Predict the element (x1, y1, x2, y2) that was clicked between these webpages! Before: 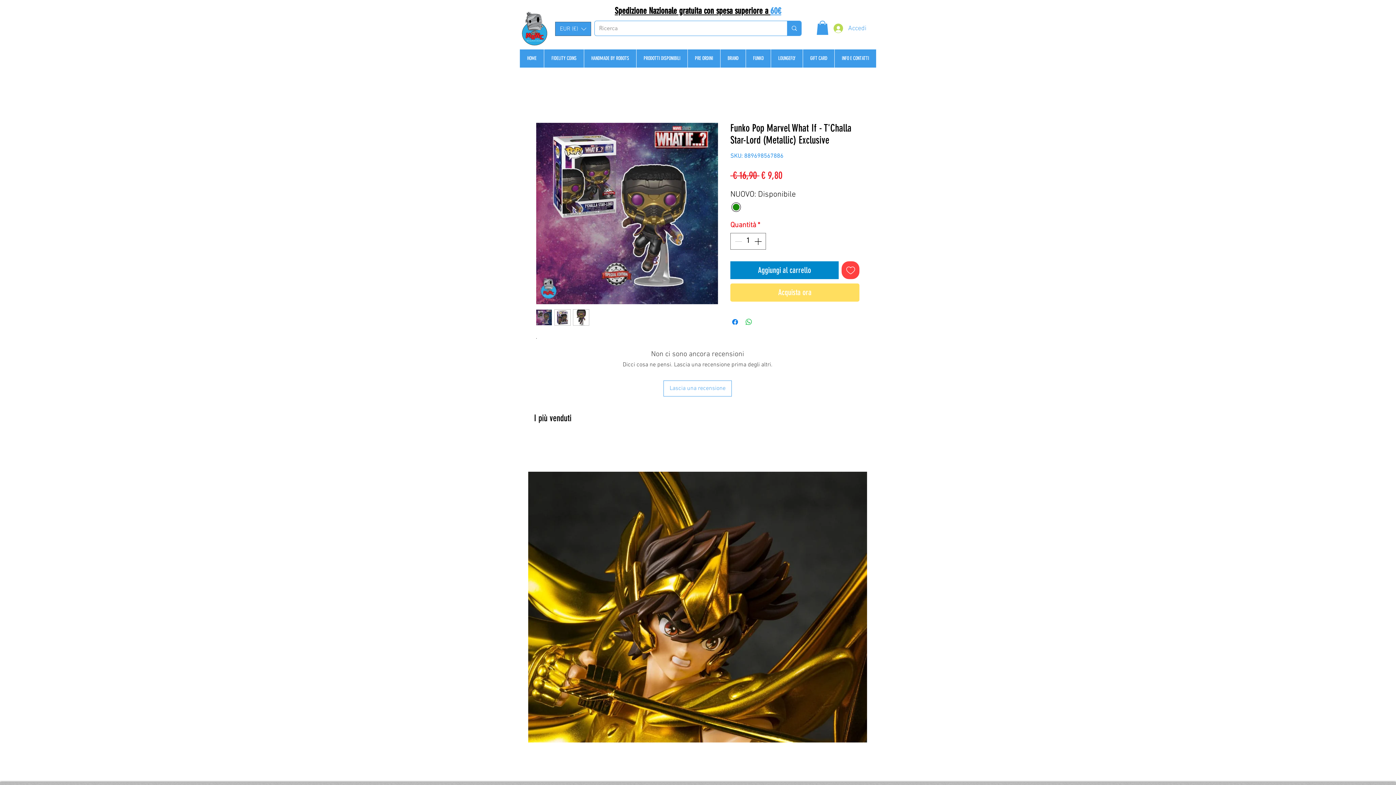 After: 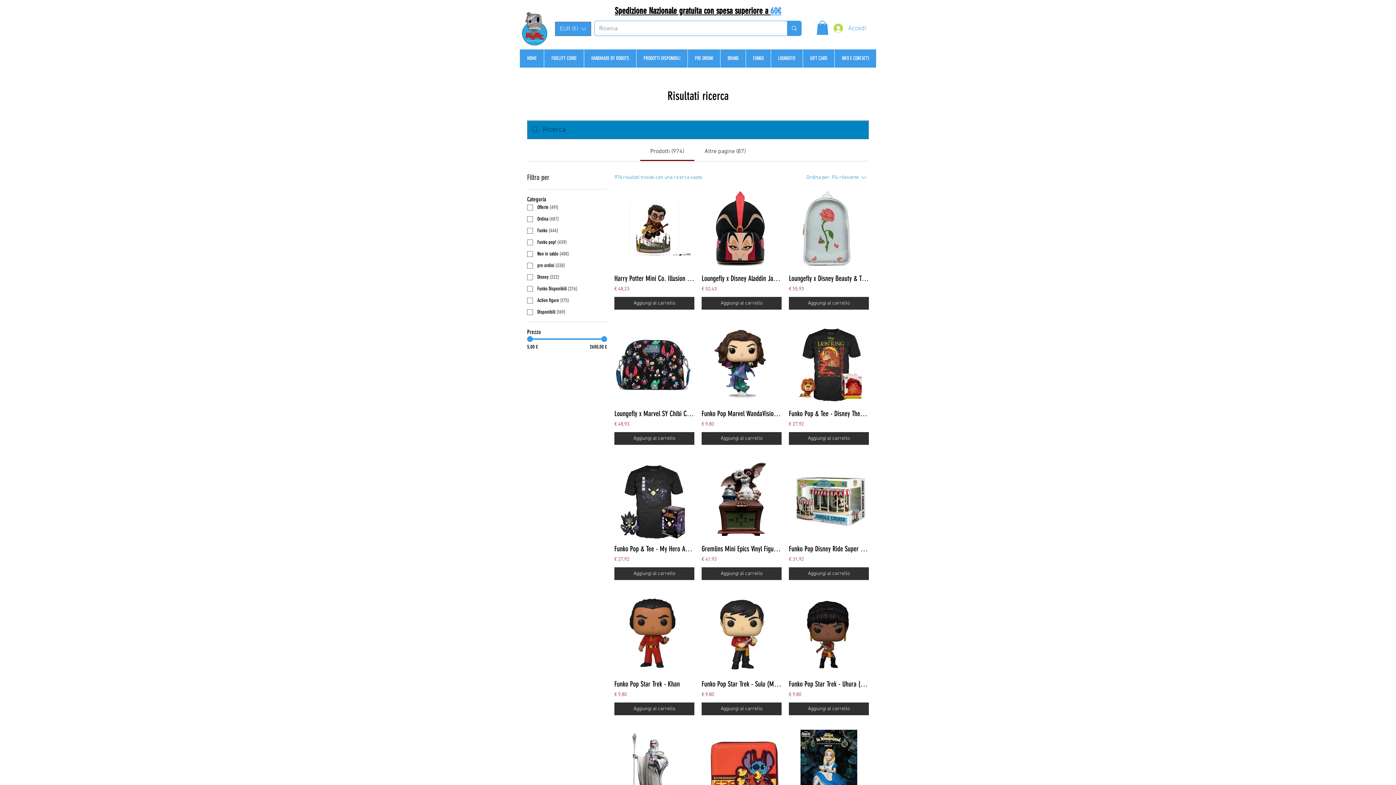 Action: label: Ricerca bbox: (787, 21, 801, 35)